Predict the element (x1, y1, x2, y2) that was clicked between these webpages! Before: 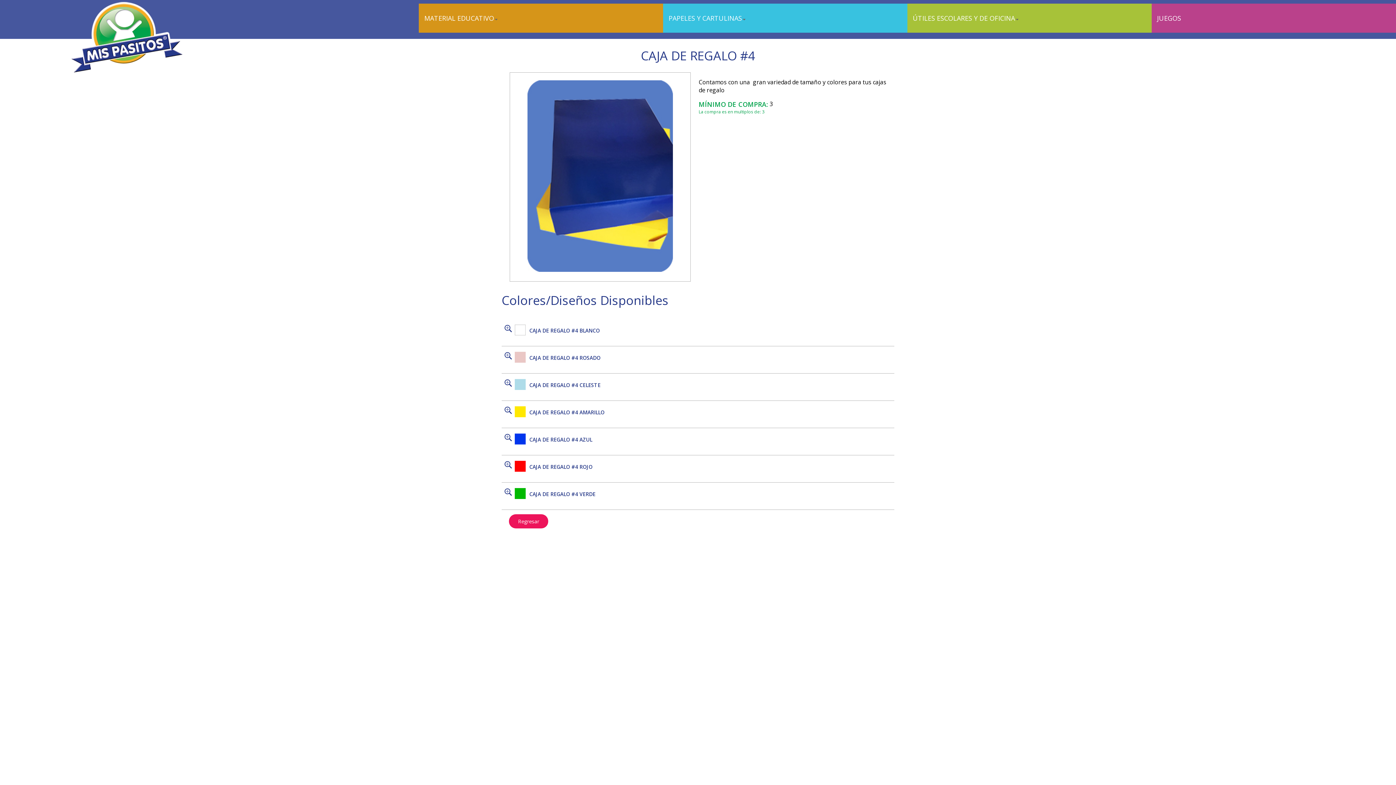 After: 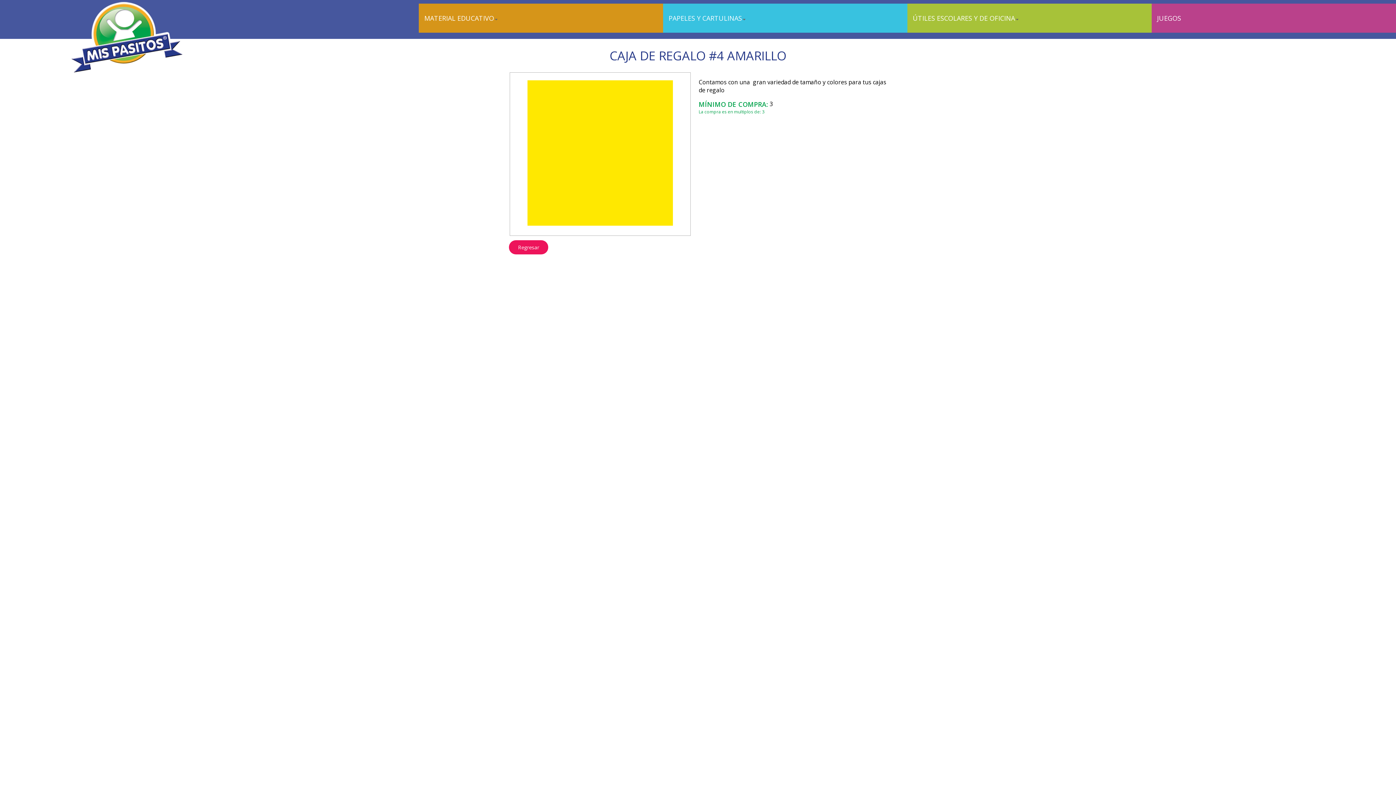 Action: bbox: (514, 411, 525, 419)